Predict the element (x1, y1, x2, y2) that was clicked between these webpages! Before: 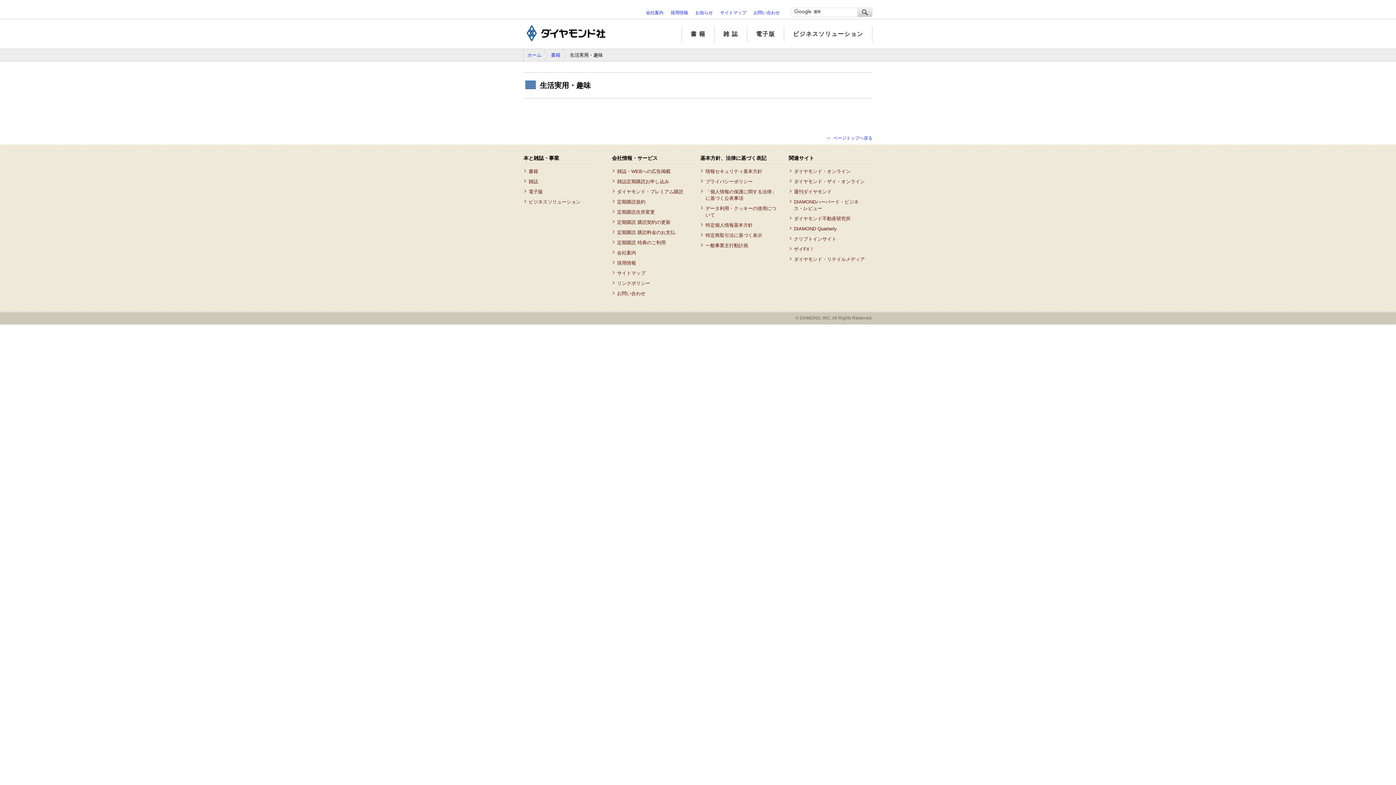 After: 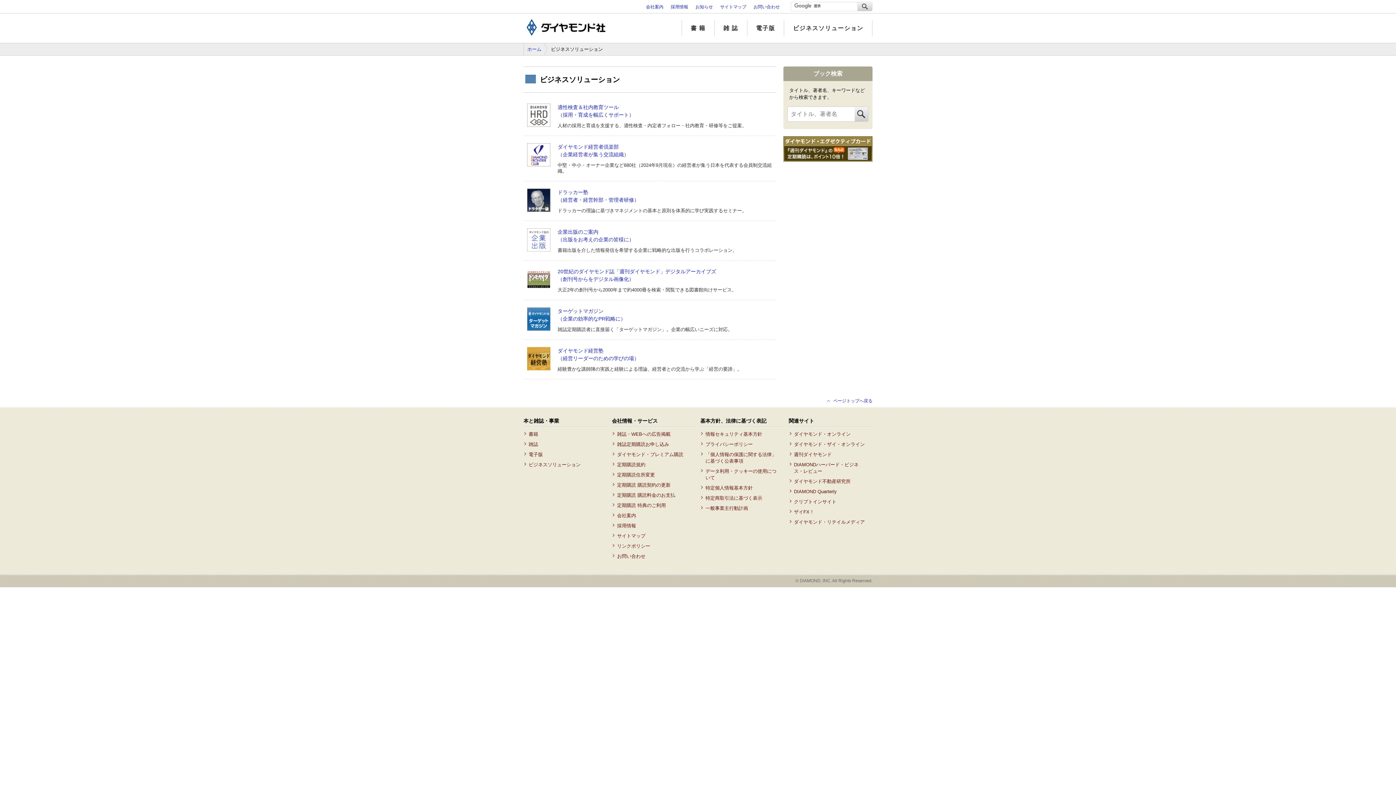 Action: label: ビジネスソリューション bbox: (784, 26, 872, 42)